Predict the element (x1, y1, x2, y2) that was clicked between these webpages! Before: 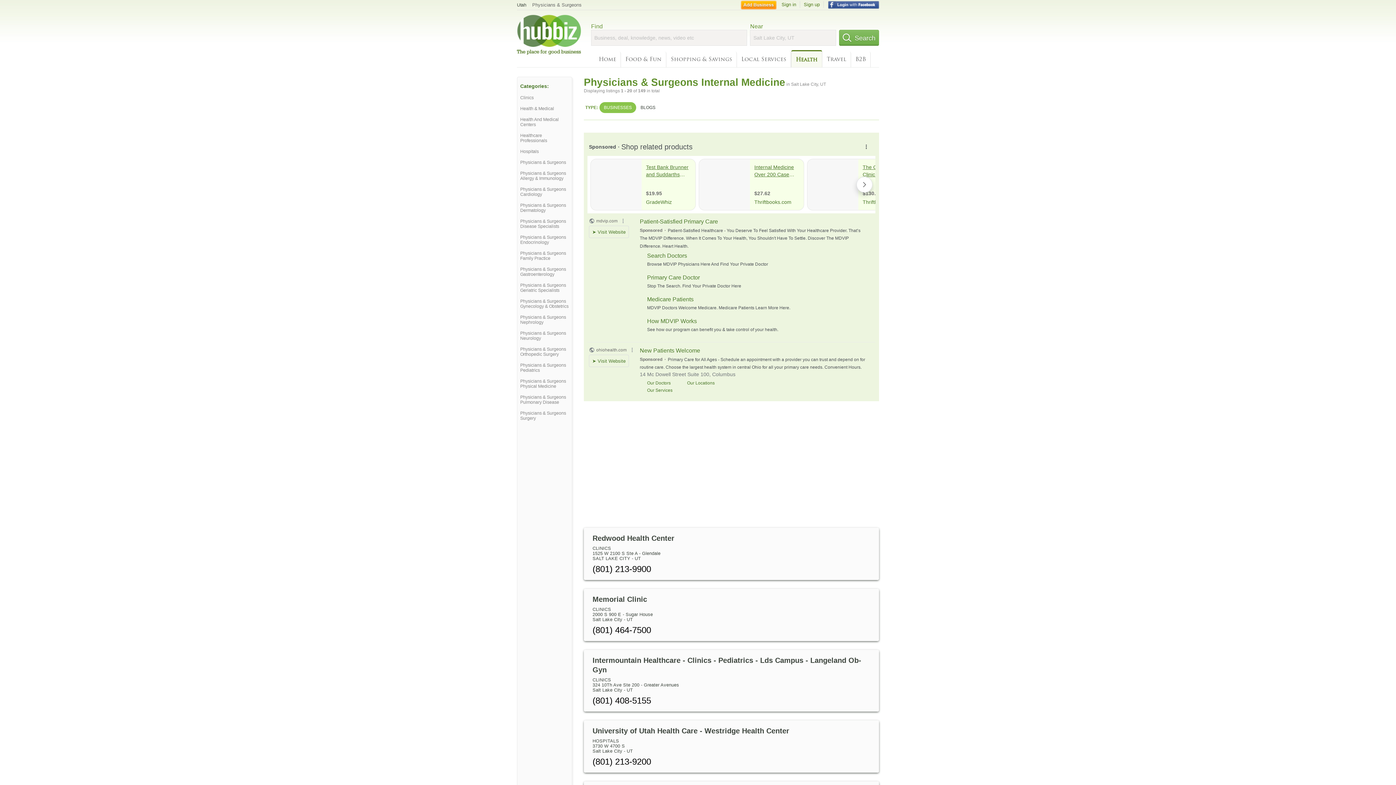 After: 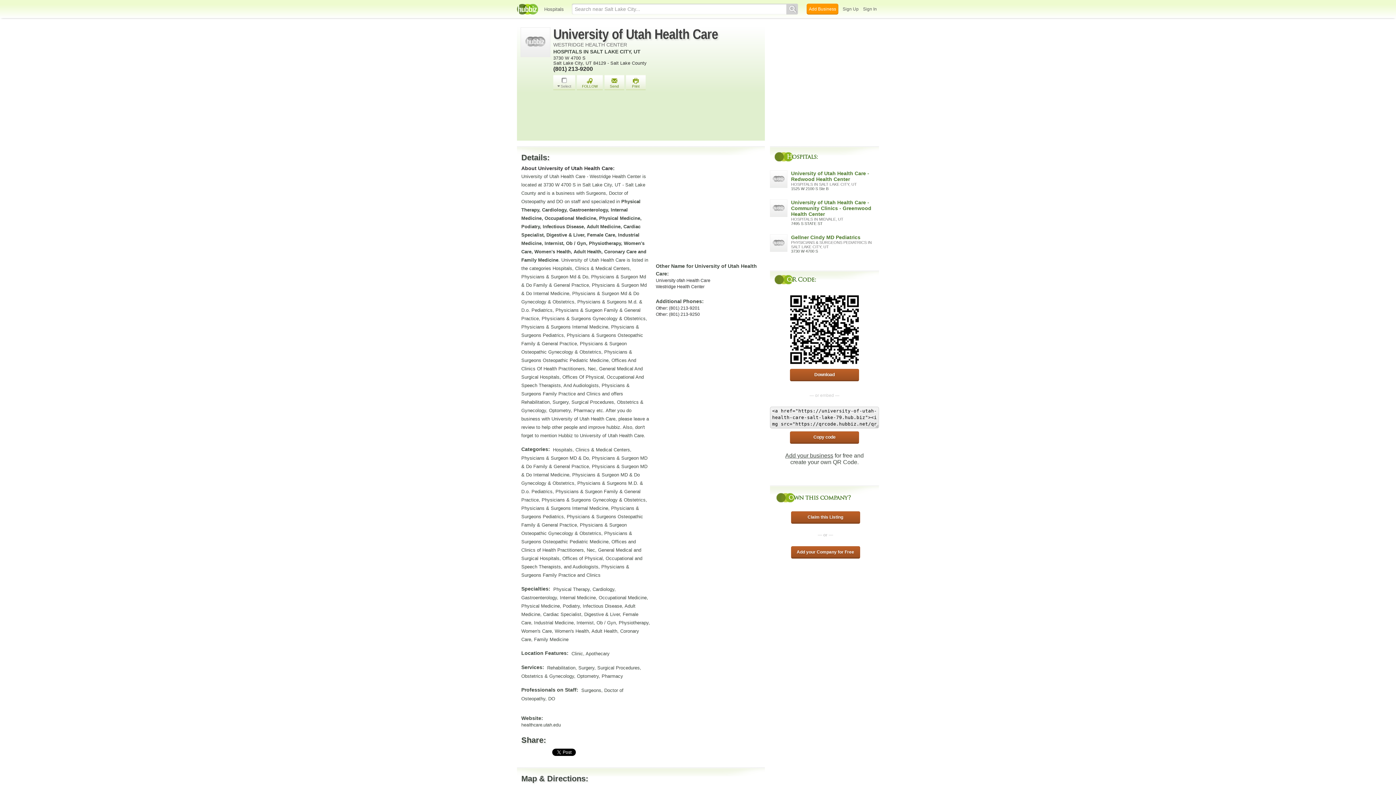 Action: label: University of Utah Health Care - Westridge Health Center bbox: (592, 727, 789, 735)